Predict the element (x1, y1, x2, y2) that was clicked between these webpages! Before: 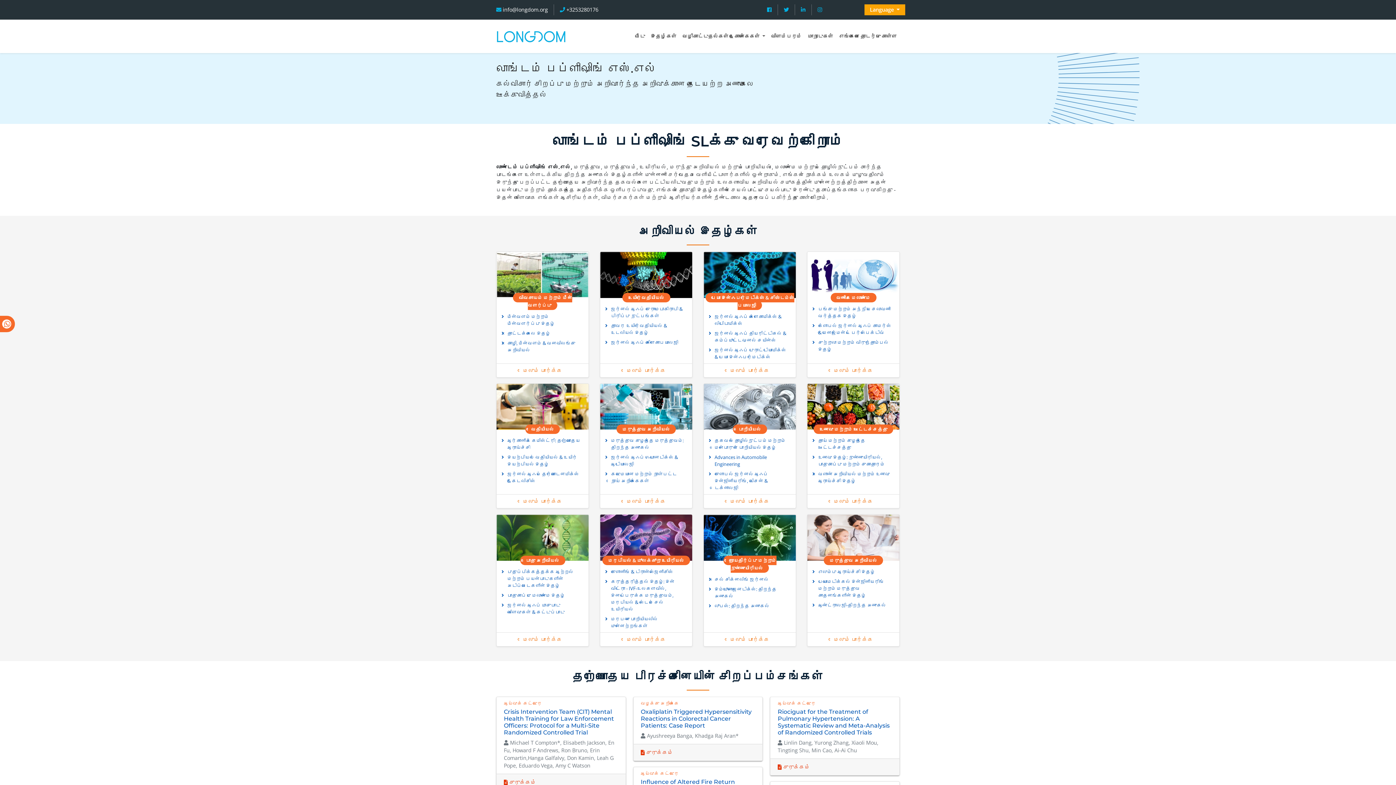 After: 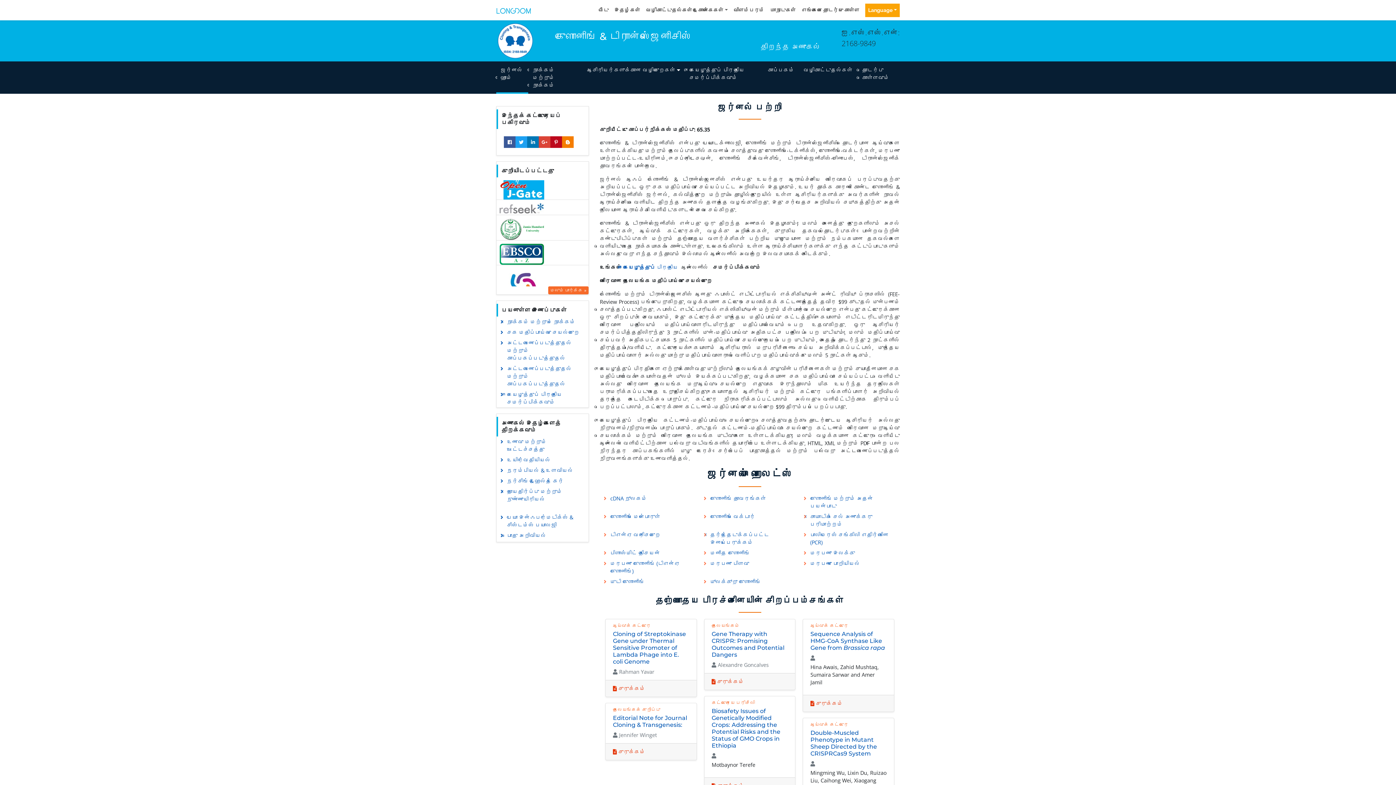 Action: bbox: (601, 567, 679, 576) label: குளோனிங் & டிரான்ஸ்ஜெனிசிஸ்